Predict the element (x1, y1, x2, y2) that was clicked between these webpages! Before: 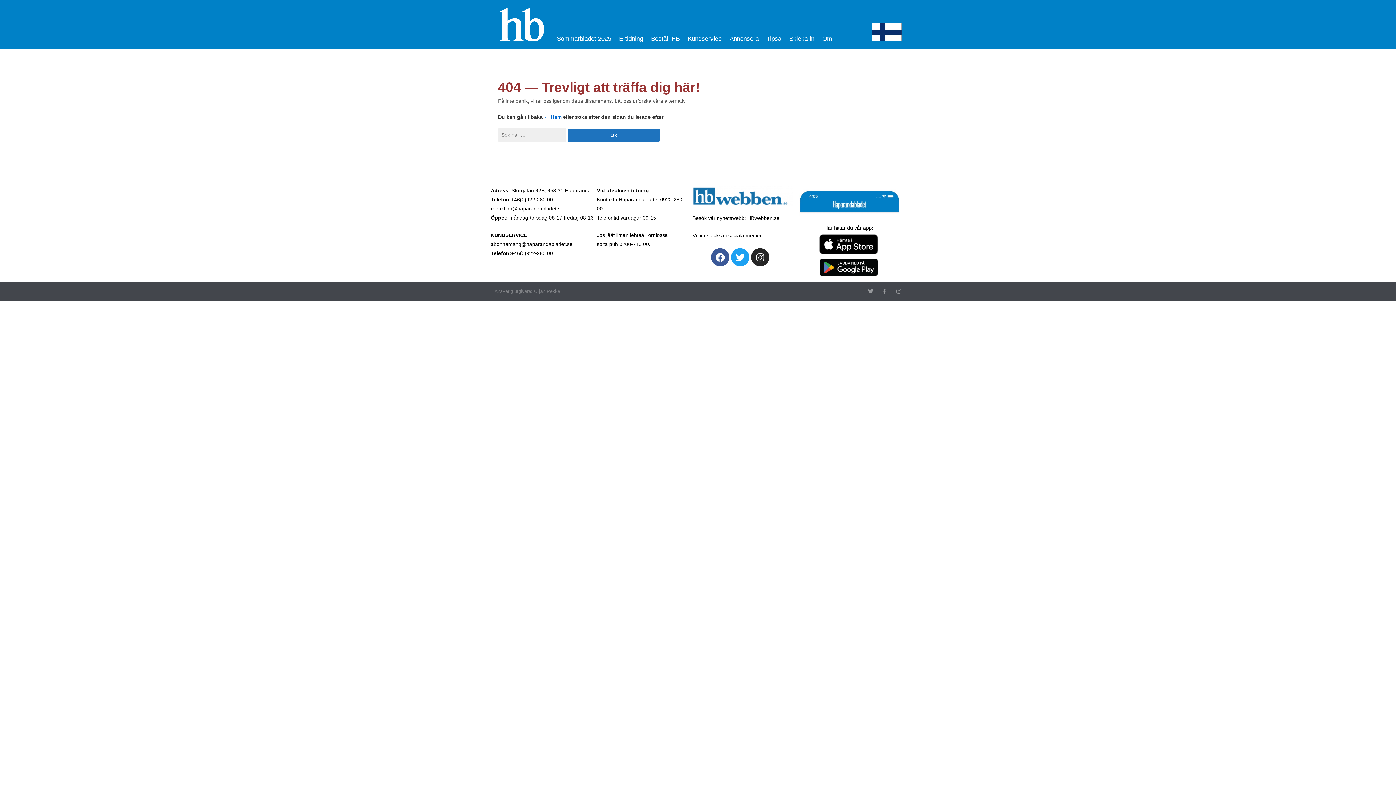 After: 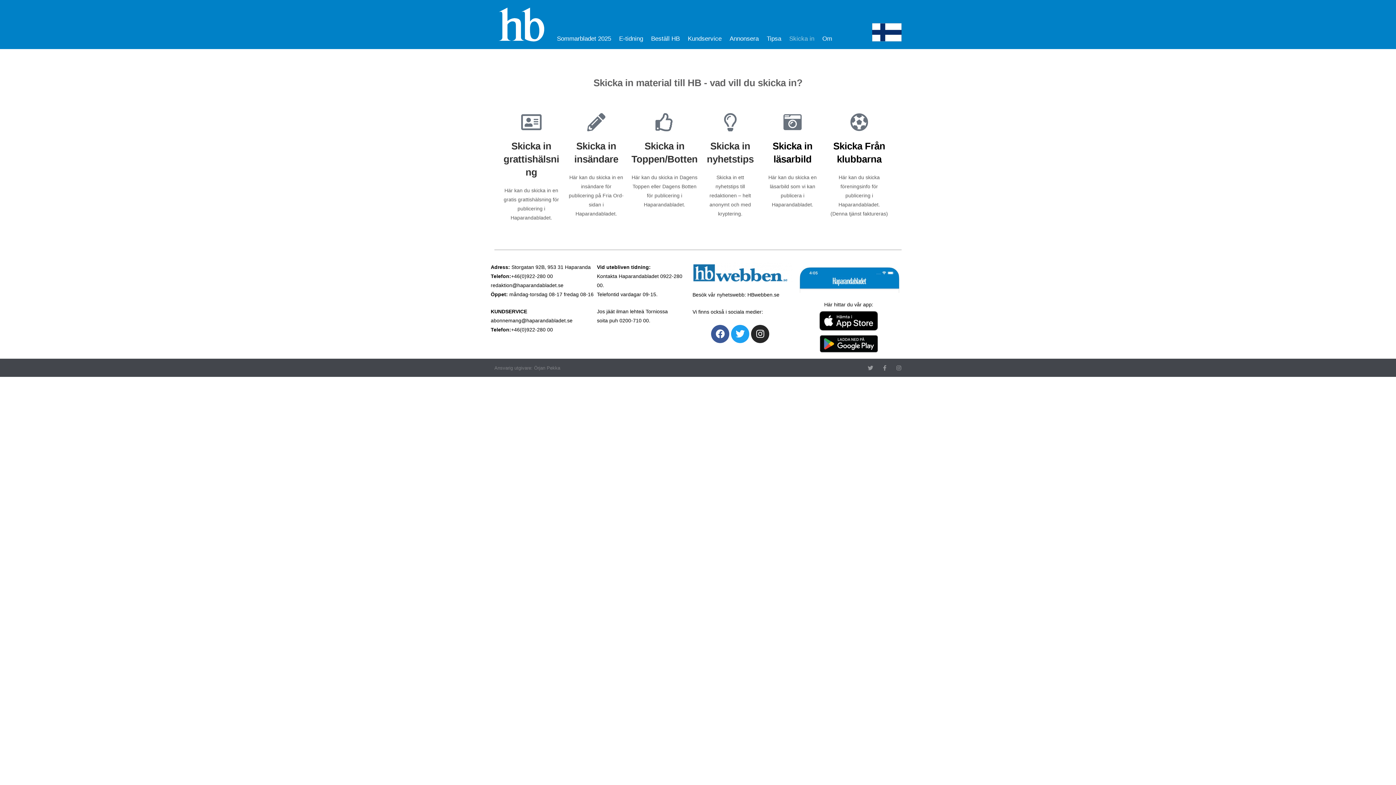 Action: label: Skicka in bbox: (785, 30, 818, 47)